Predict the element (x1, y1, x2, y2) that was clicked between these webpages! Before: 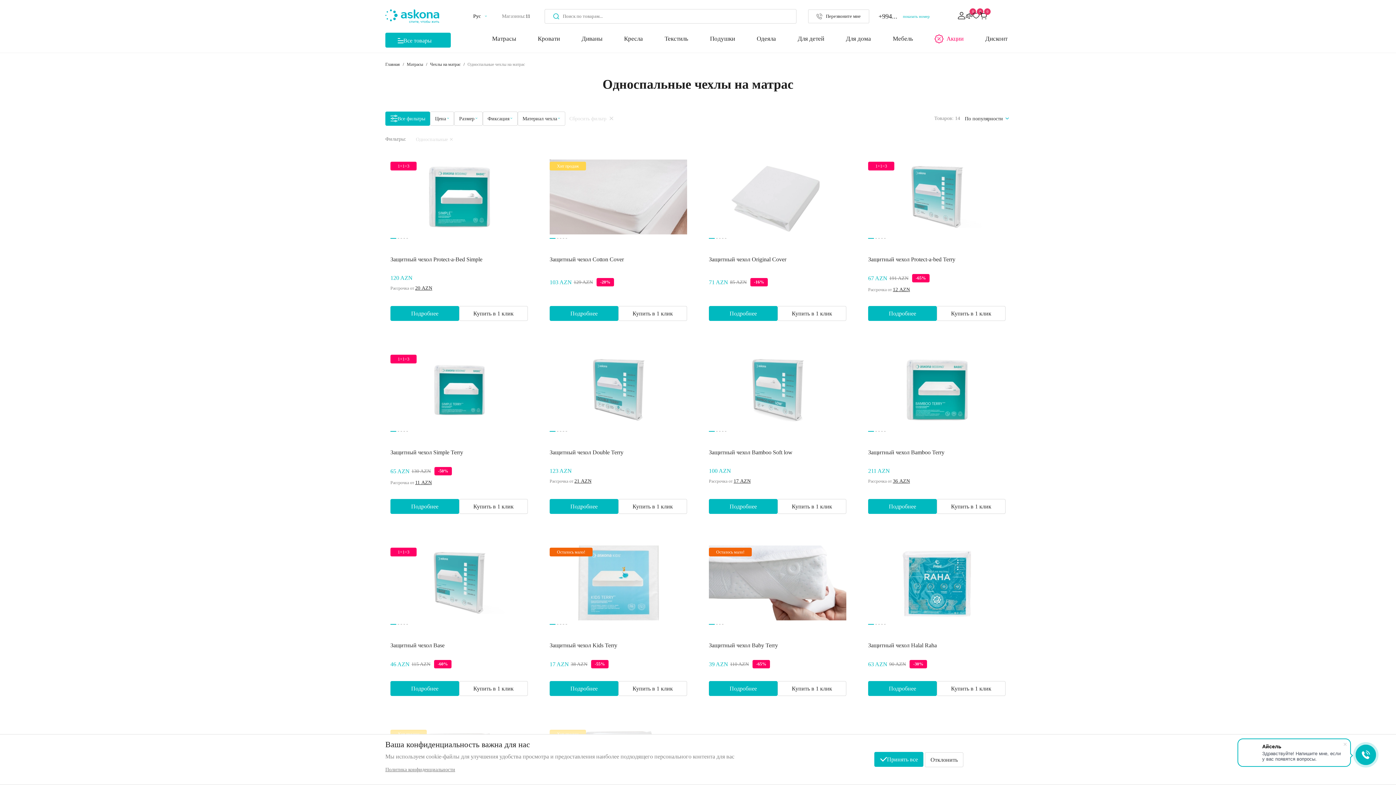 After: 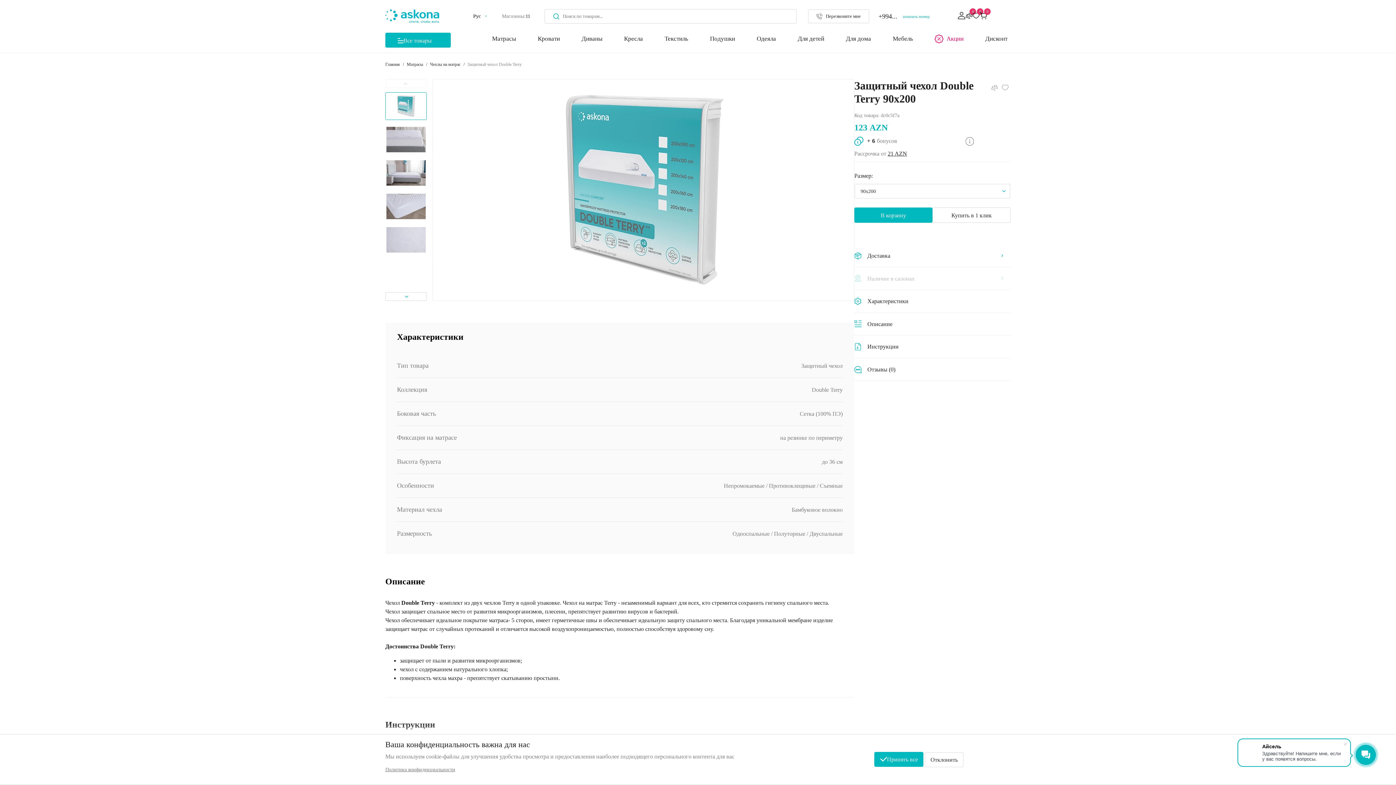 Action: label: Подробнее bbox: (549, 499, 618, 514)